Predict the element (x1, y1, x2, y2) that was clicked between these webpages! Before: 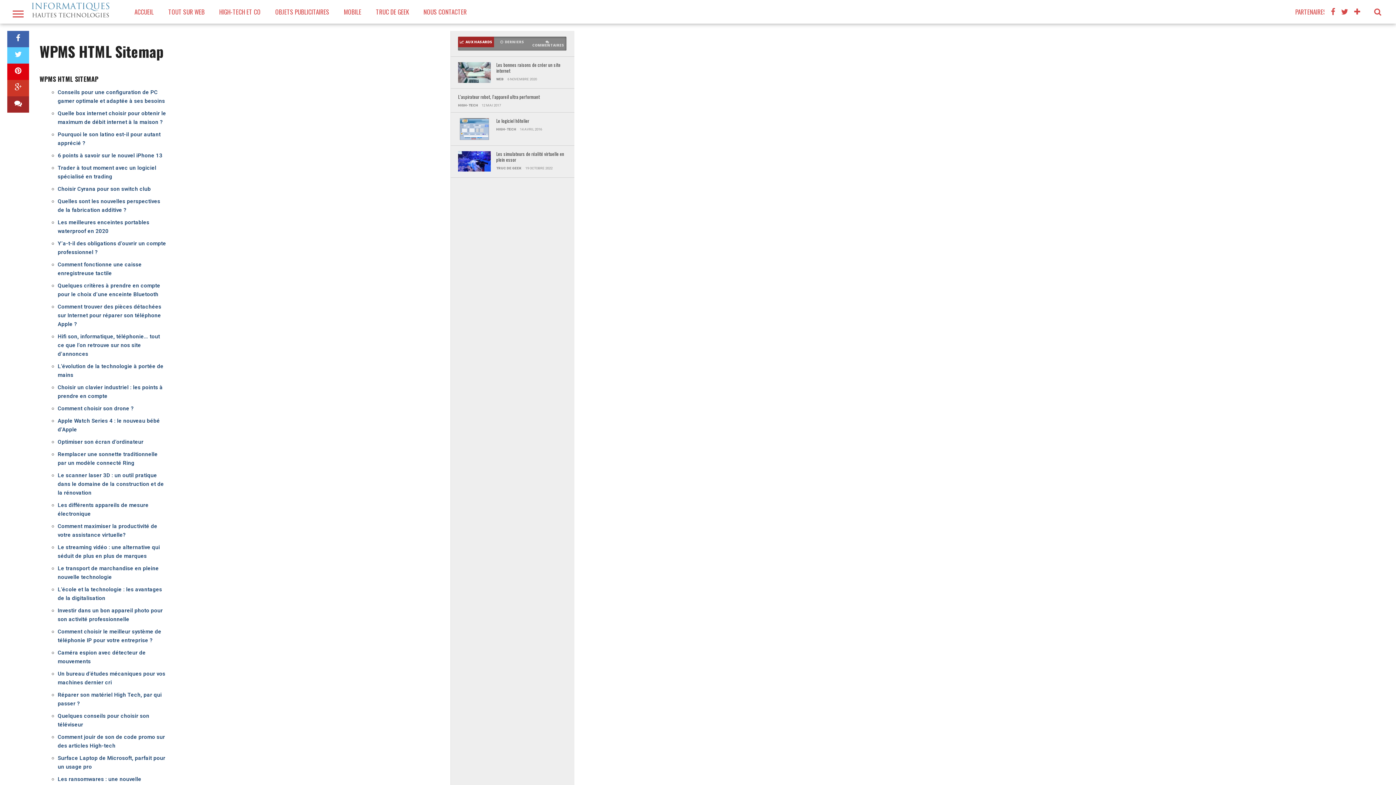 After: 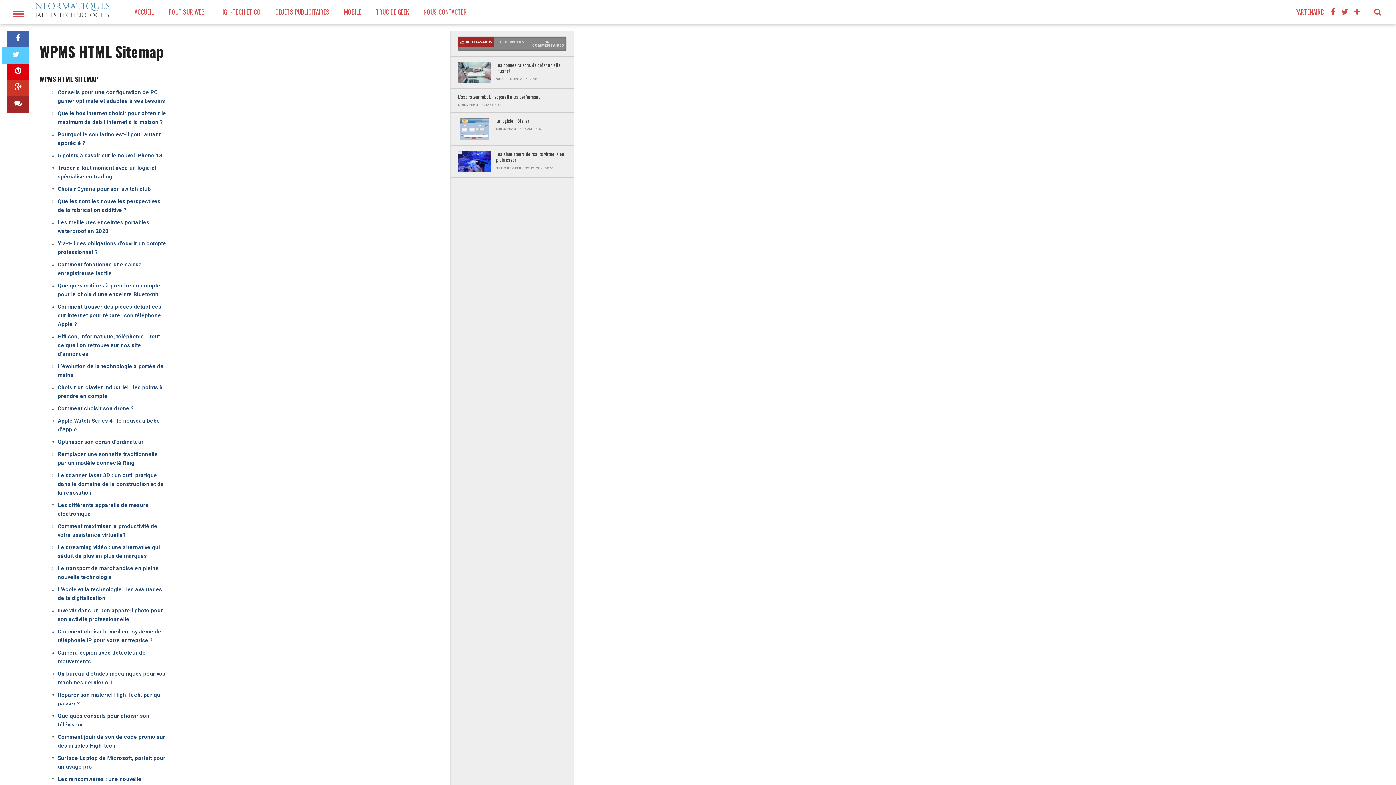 Action: bbox: (7, 47, 29, 63)